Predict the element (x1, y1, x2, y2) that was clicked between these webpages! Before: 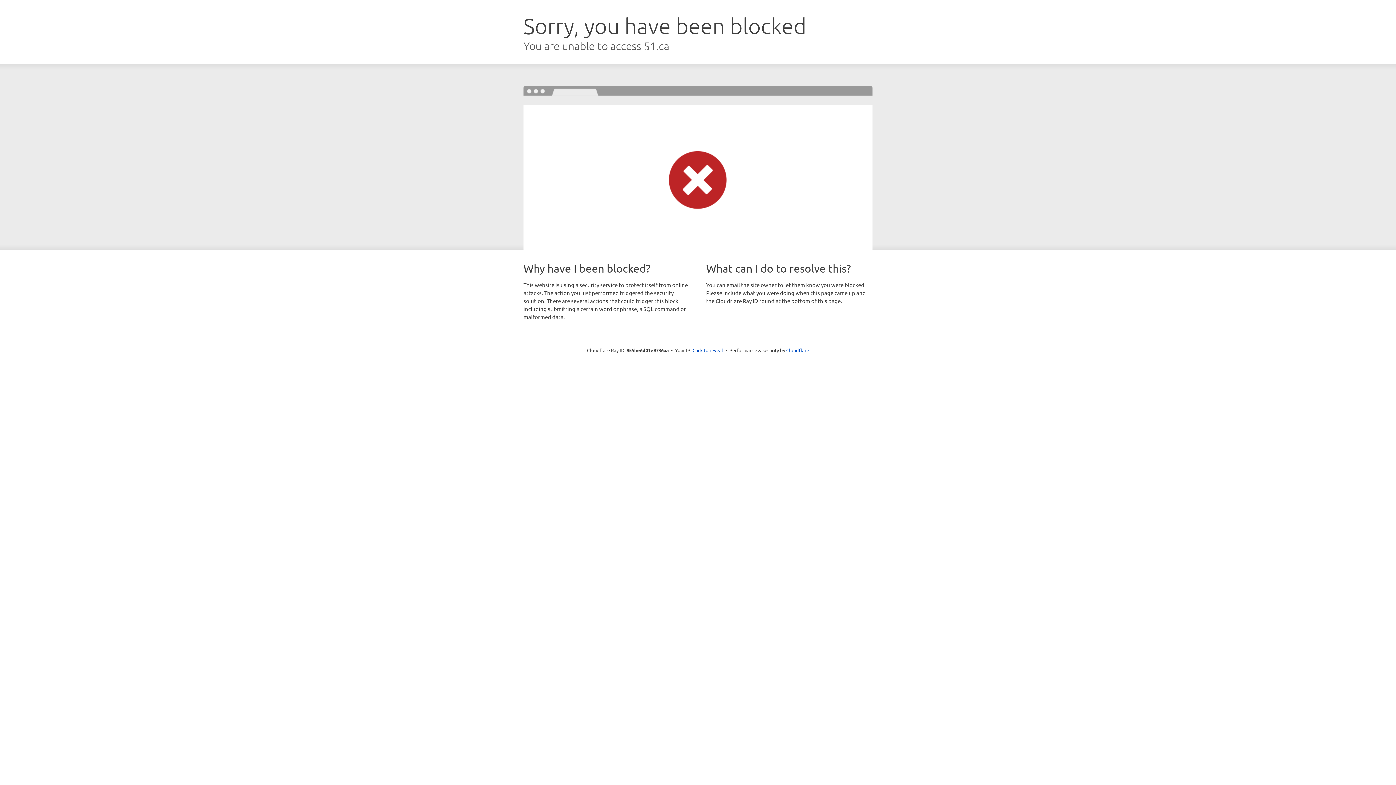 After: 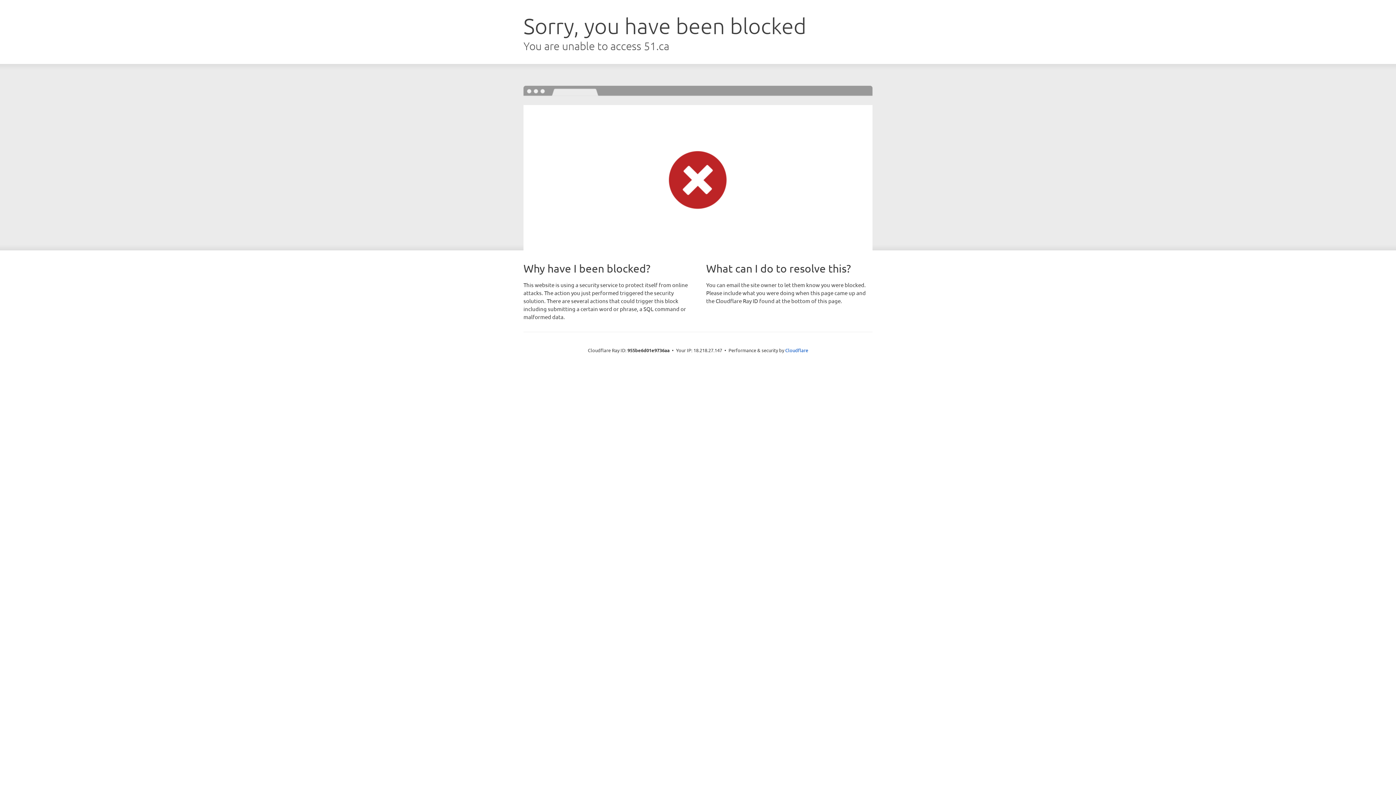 Action: label: Click to reveal bbox: (692, 346, 723, 353)